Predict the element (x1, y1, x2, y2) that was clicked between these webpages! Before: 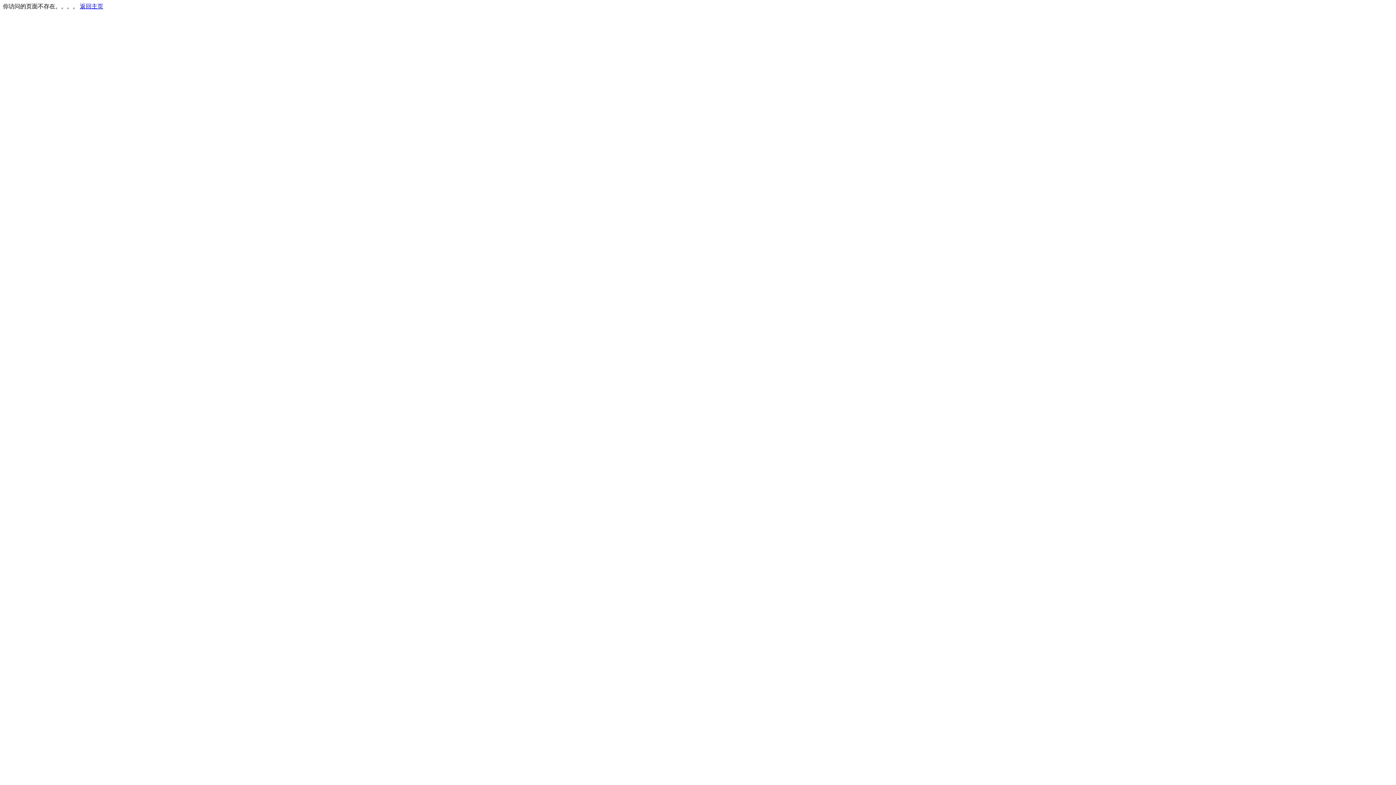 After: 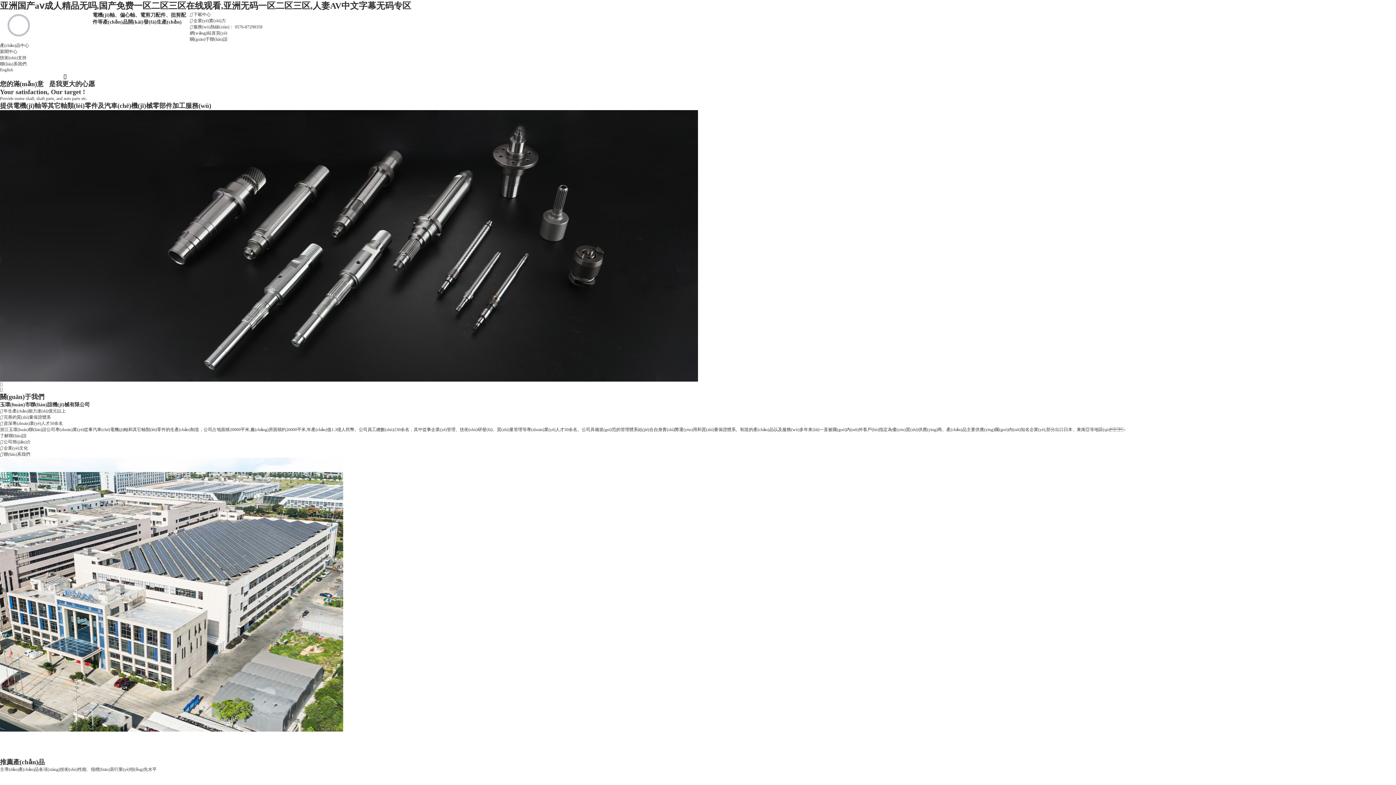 Action: bbox: (80, 3, 103, 9) label: 返回主页